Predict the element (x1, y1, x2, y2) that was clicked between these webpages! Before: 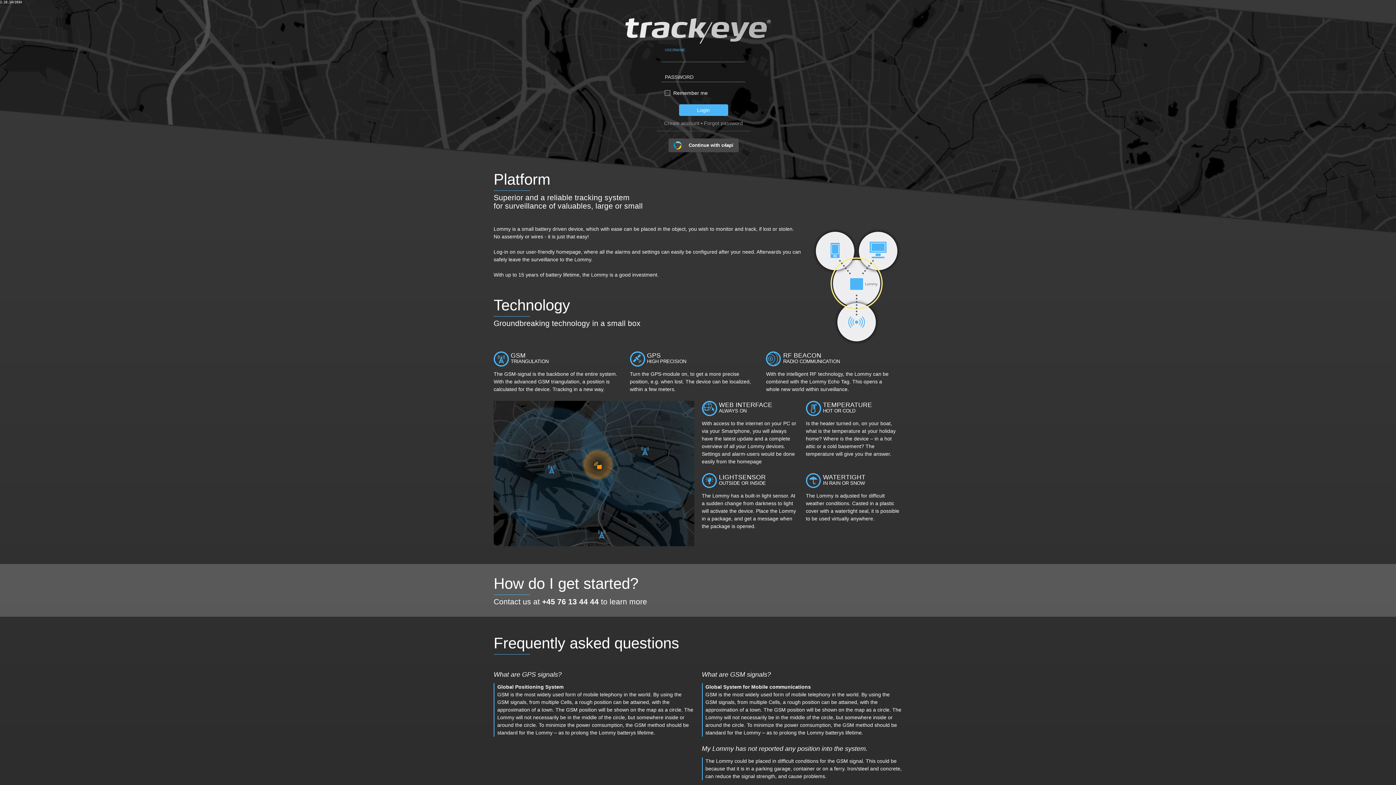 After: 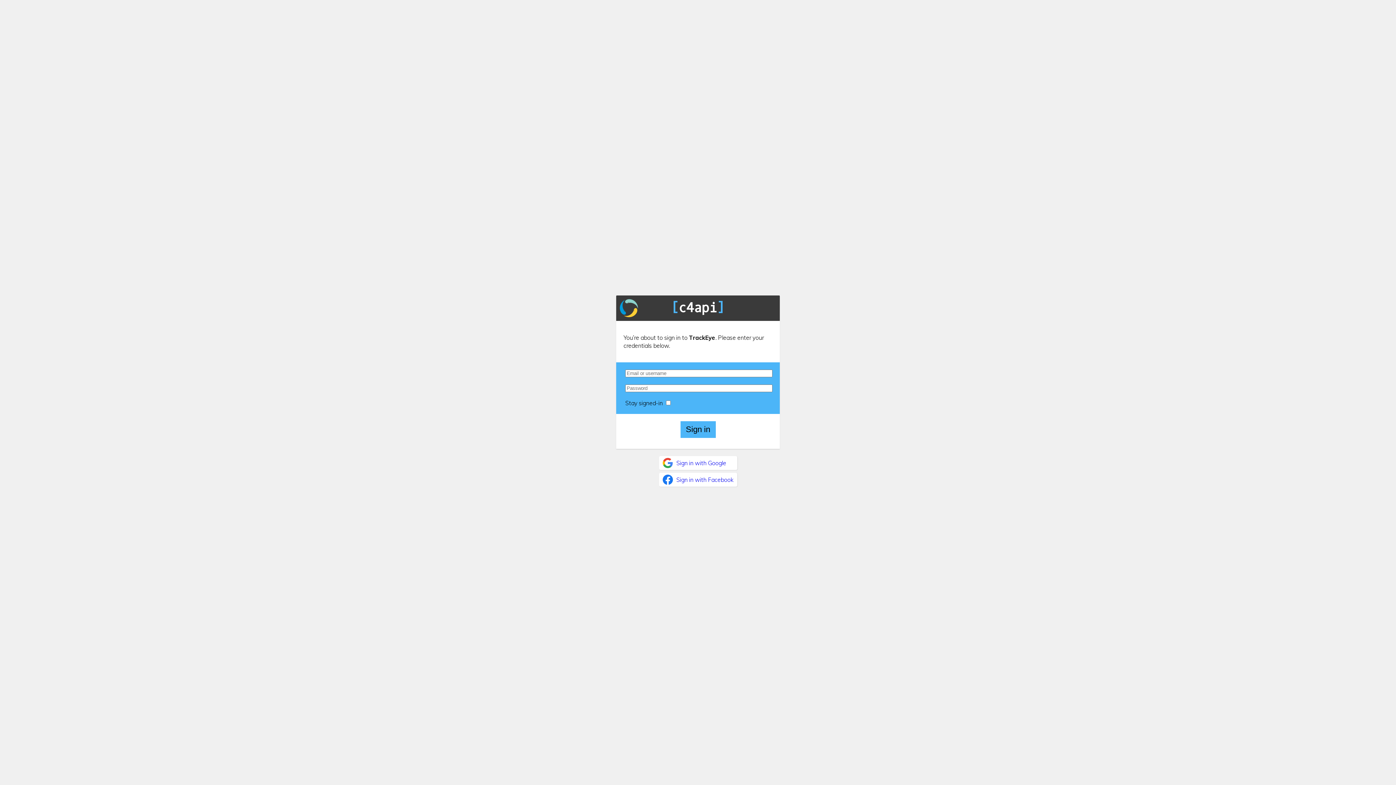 Action: bbox: (668, 138, 738, 152) label: Continue with c4api